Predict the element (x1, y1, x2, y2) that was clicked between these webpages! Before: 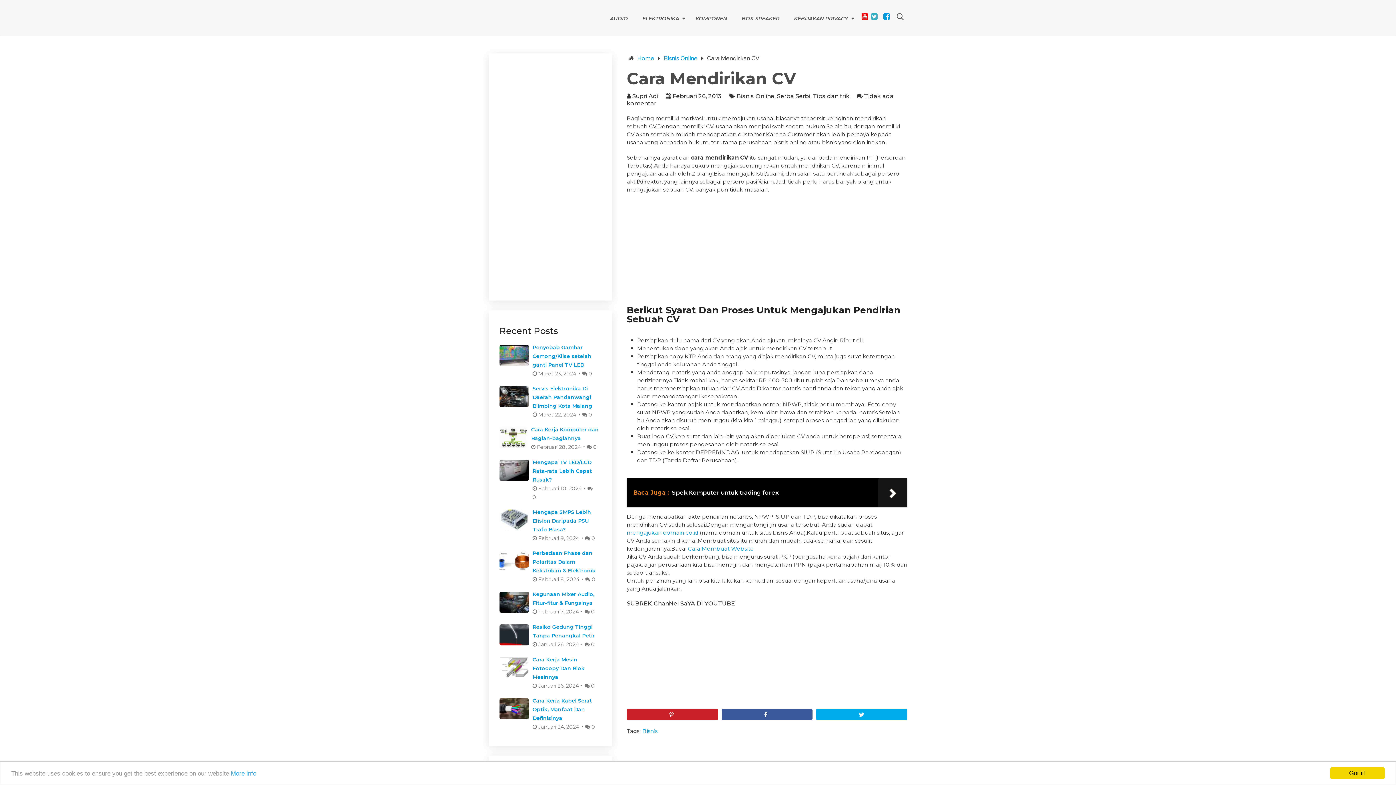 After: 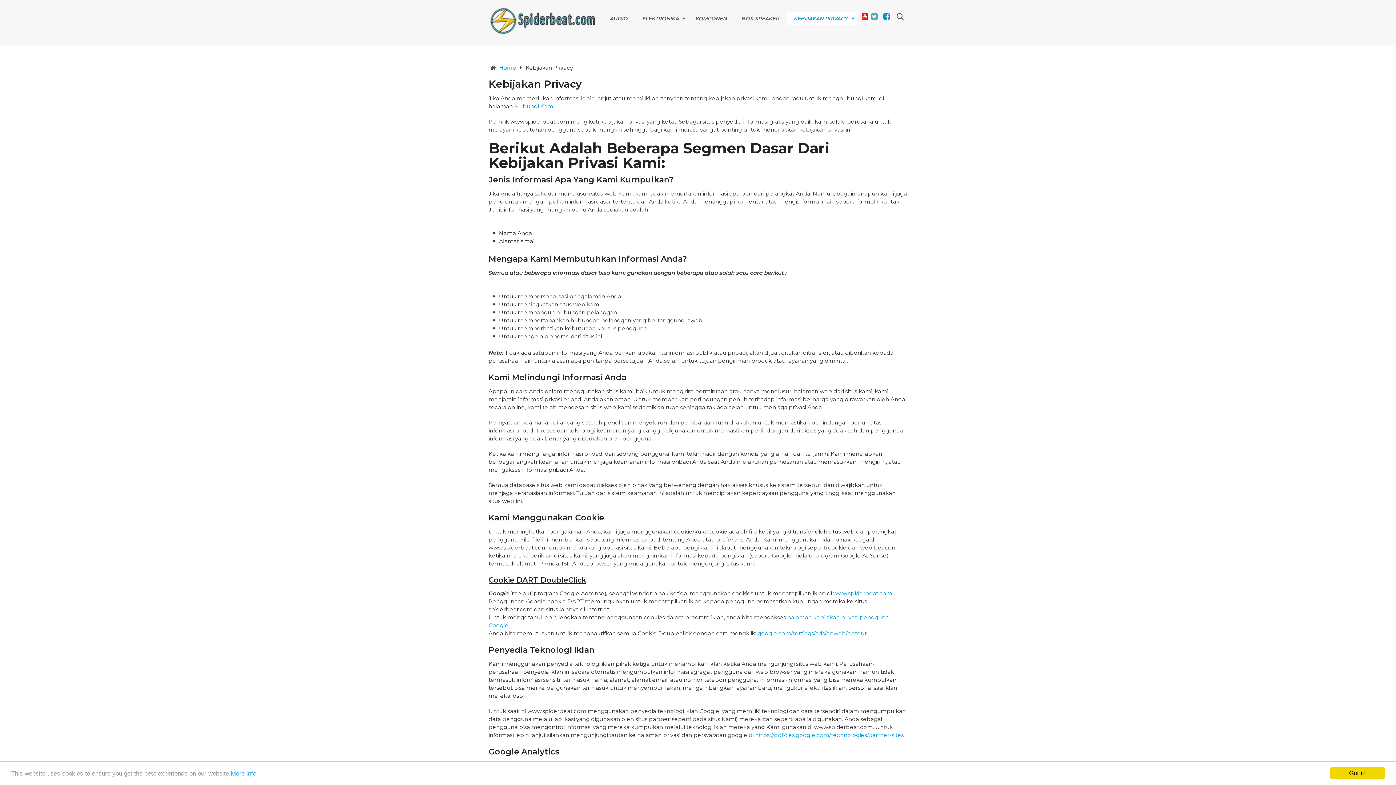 Action: label: KEBIJAKAN PRIVACY bbox: (786, 11, 857, 25)